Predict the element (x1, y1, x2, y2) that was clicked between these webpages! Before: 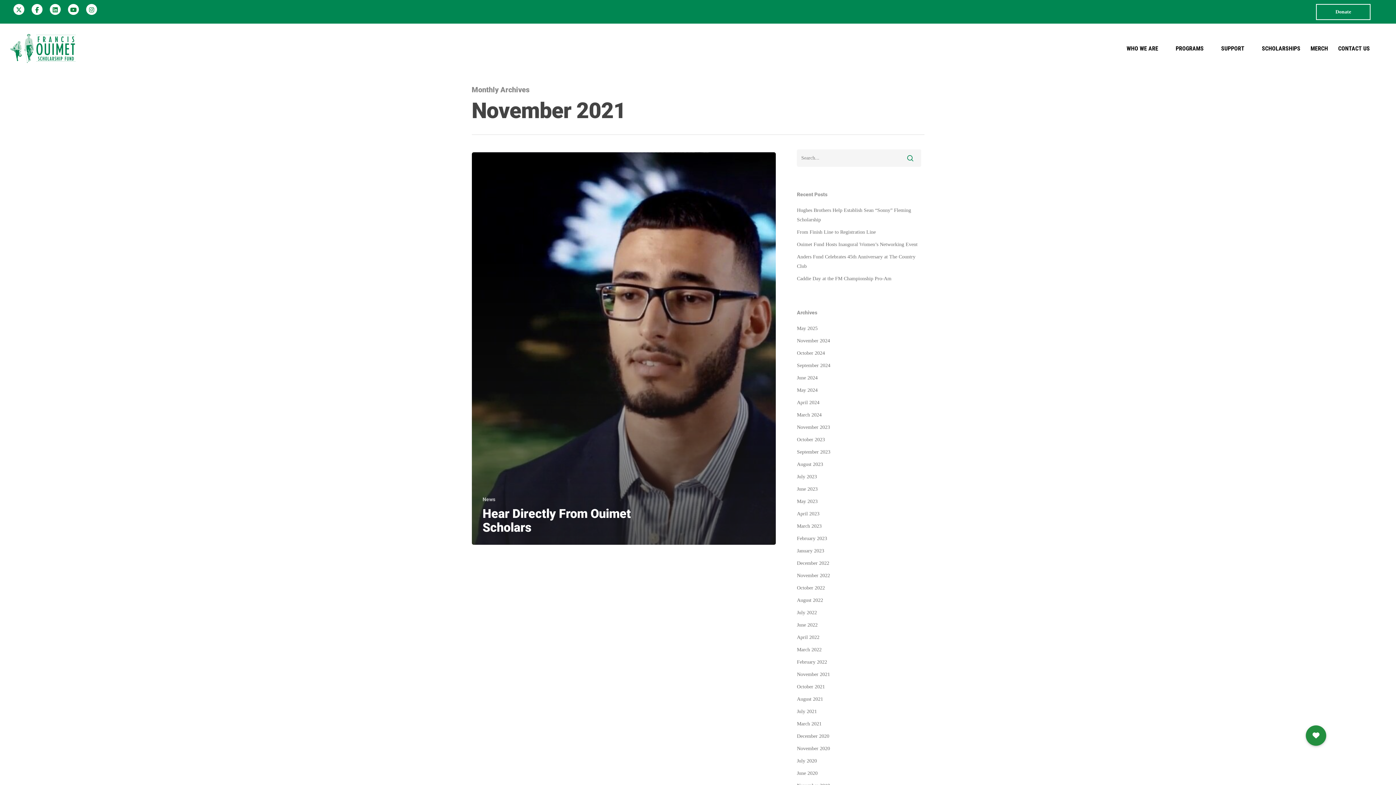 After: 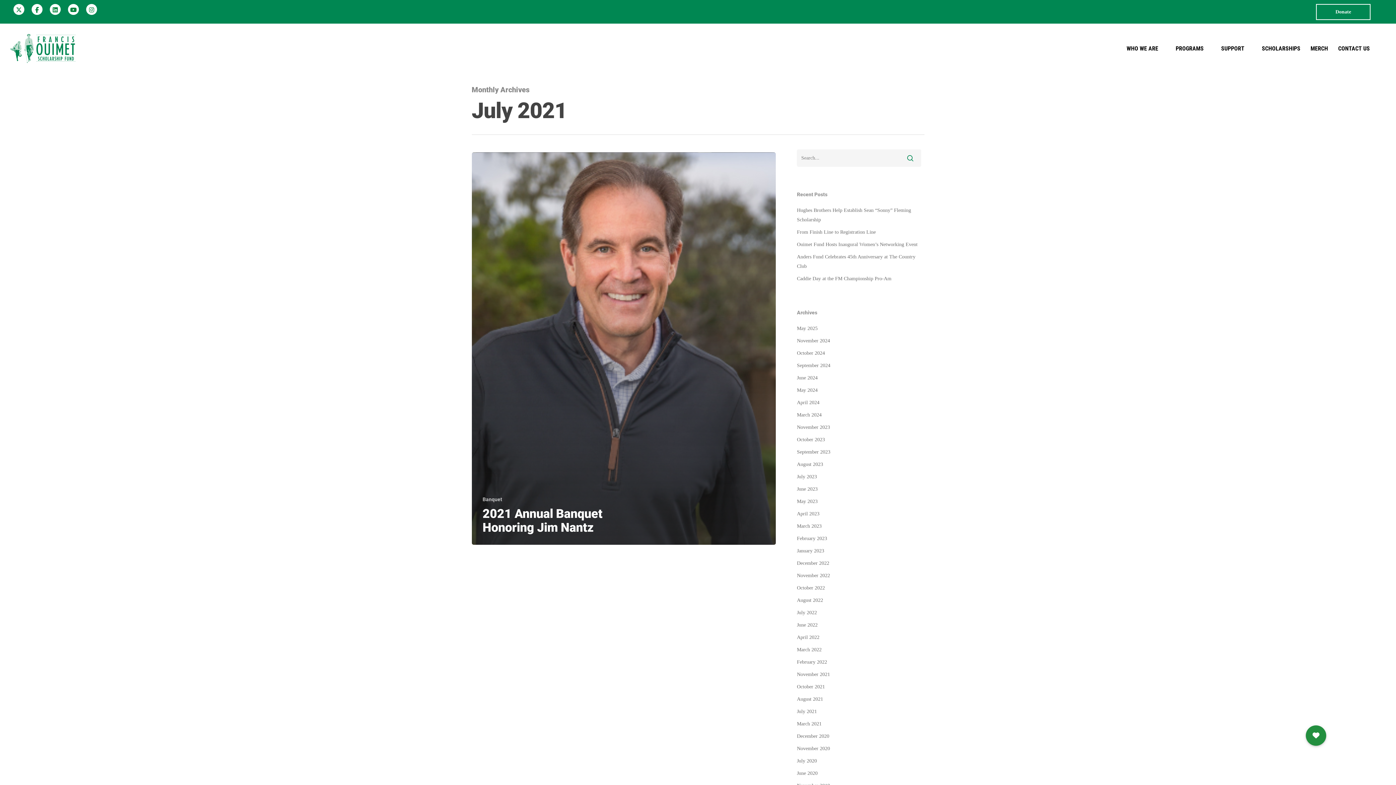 Action: bbox: (797, 707, 921, 716) label: July 2021